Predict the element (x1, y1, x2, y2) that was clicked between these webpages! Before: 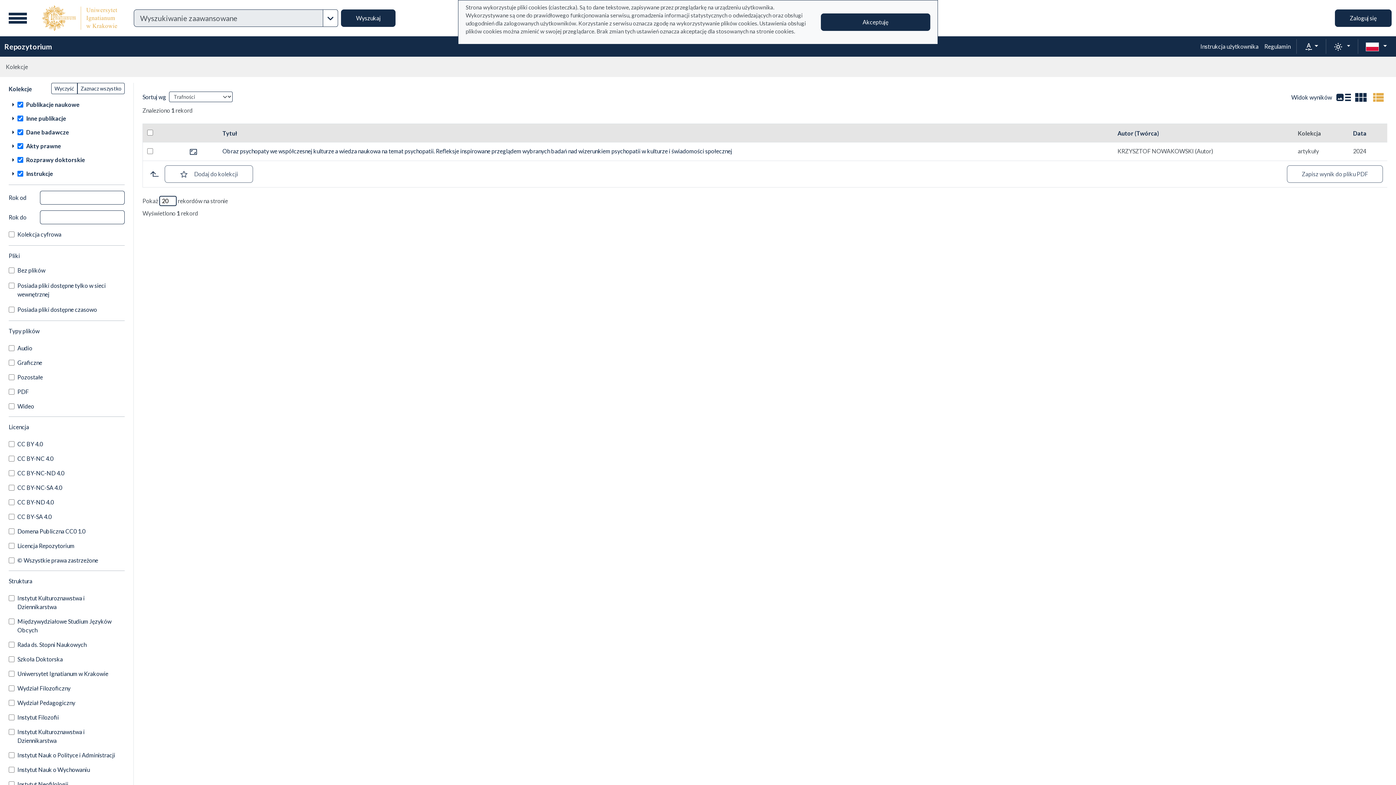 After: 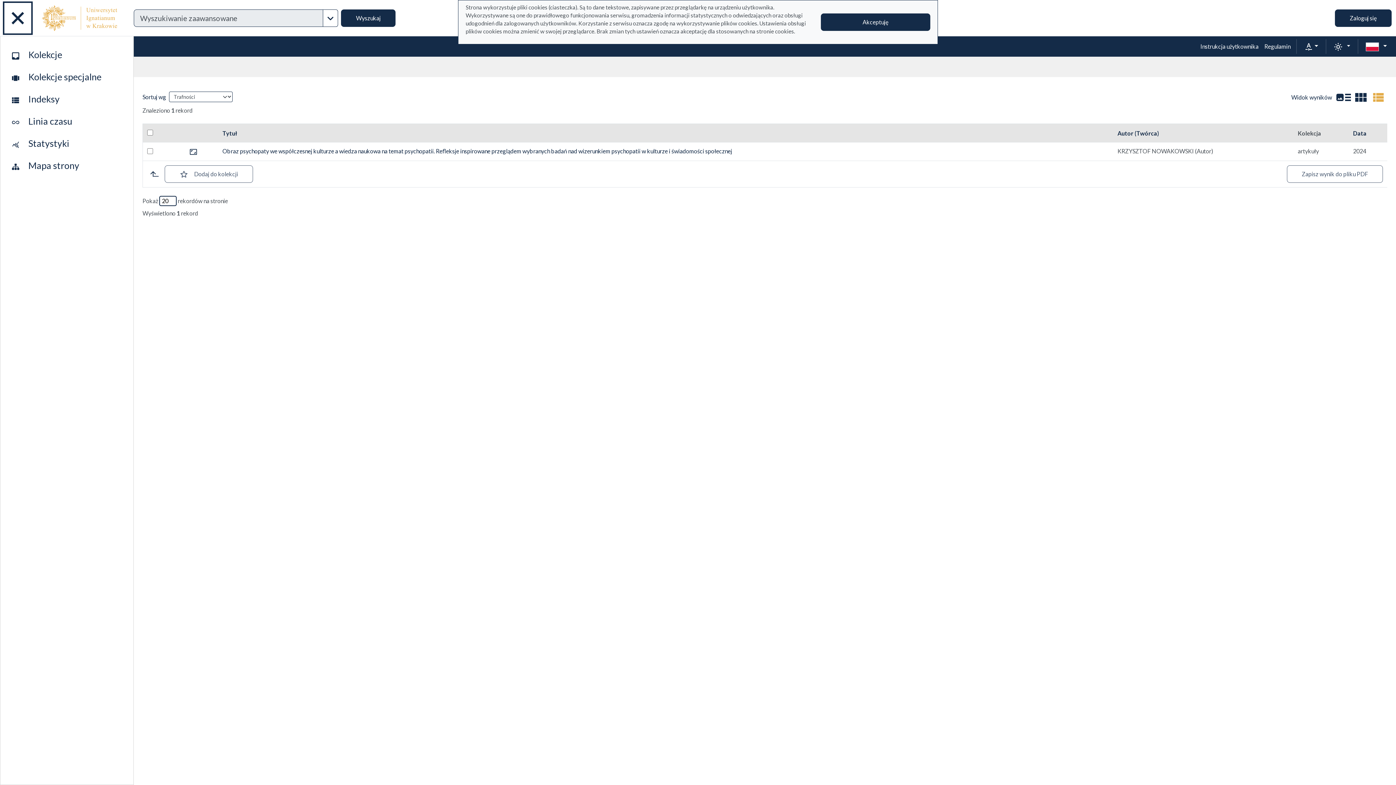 Action: label: Menu główne bbox: (4, 2, 31, 33)